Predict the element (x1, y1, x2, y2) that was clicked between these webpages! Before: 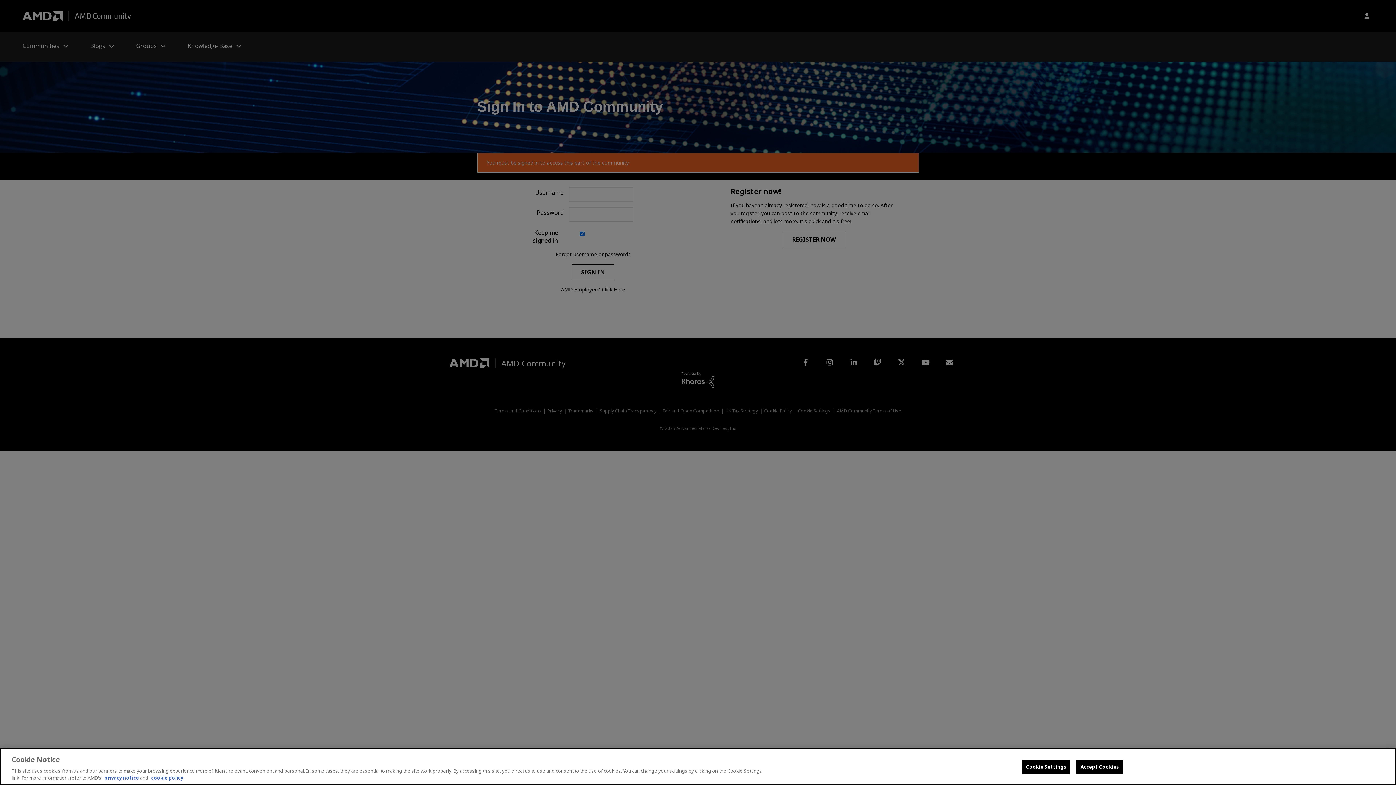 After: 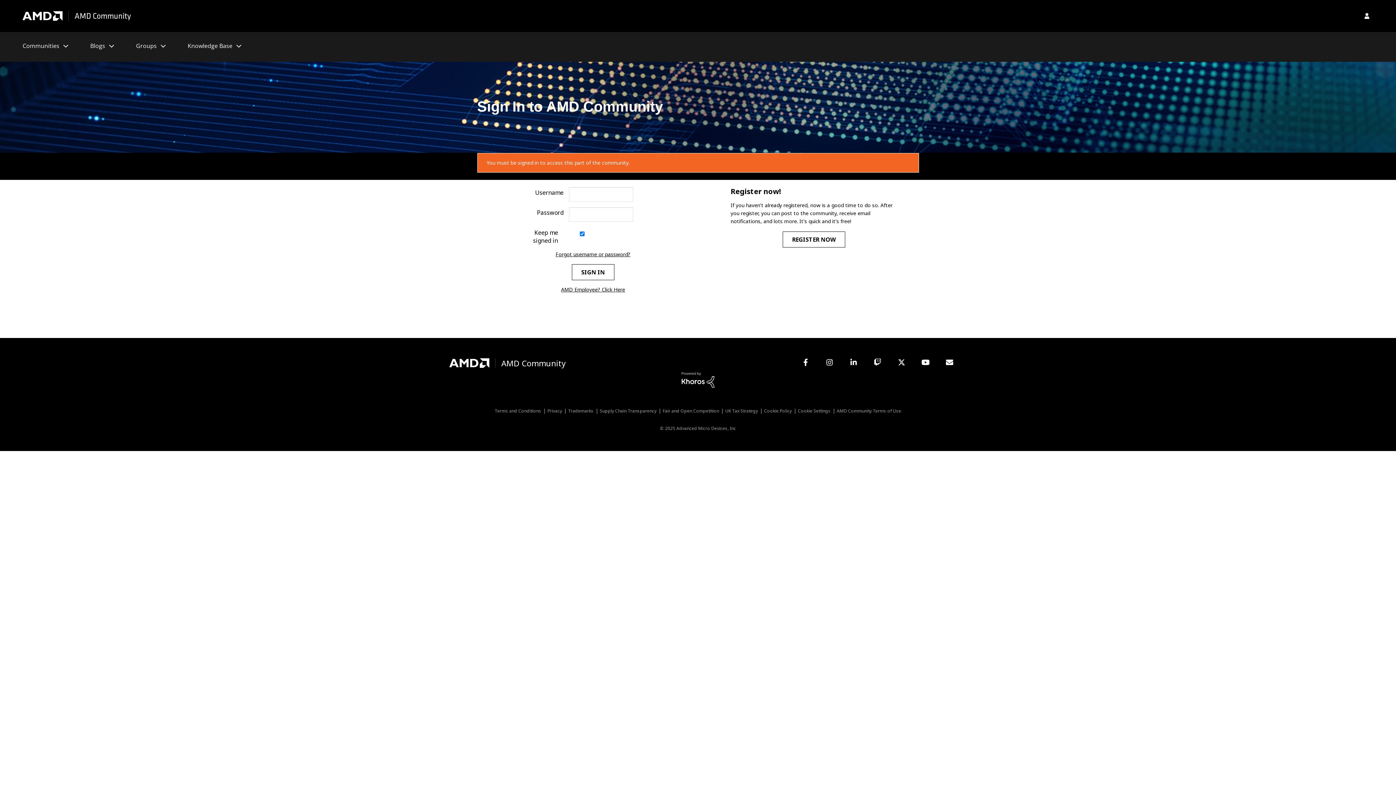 Action: label: Accept Cookies bbox: (1076, 760, 1123, 774)